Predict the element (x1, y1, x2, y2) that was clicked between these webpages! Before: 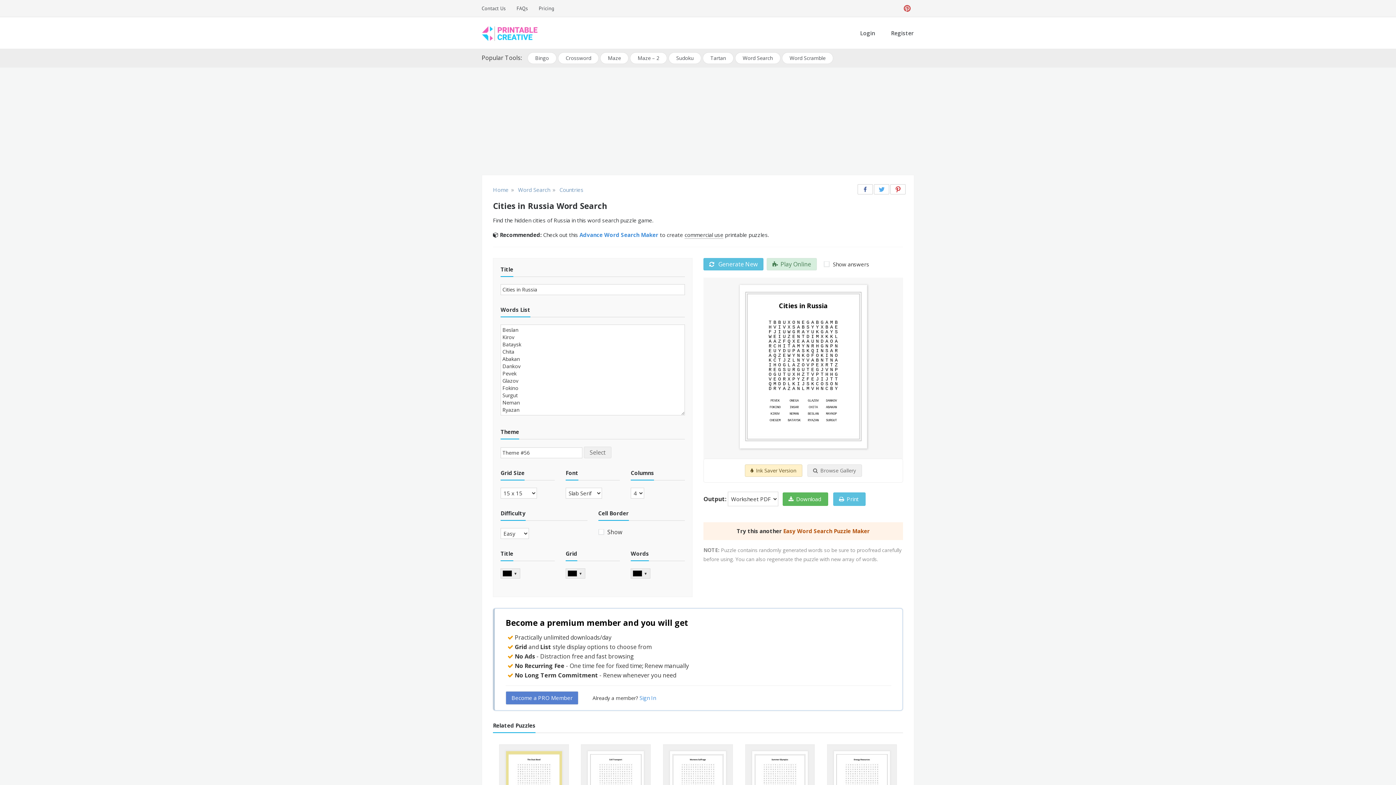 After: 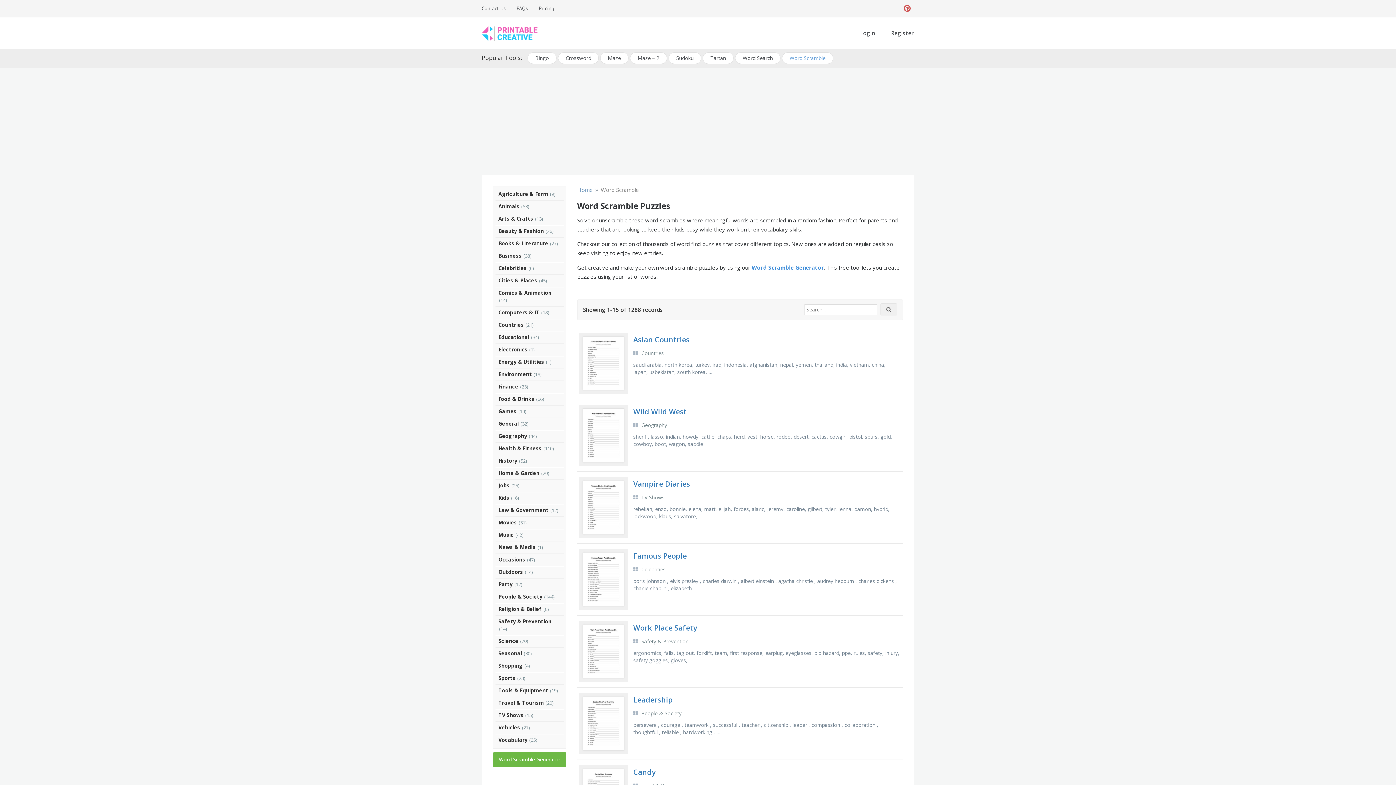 Action: bbox: (782, 52, 833, 64) label: Word Scramble